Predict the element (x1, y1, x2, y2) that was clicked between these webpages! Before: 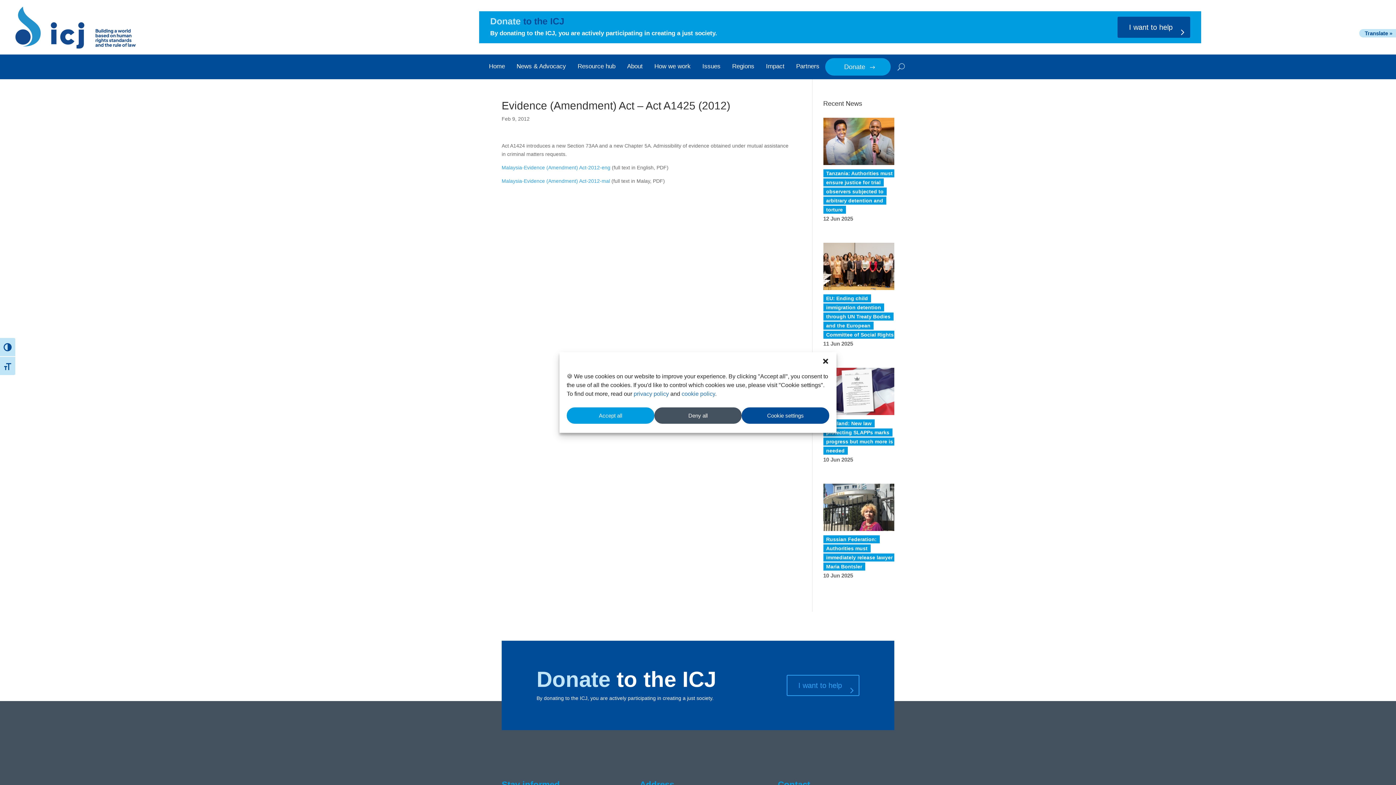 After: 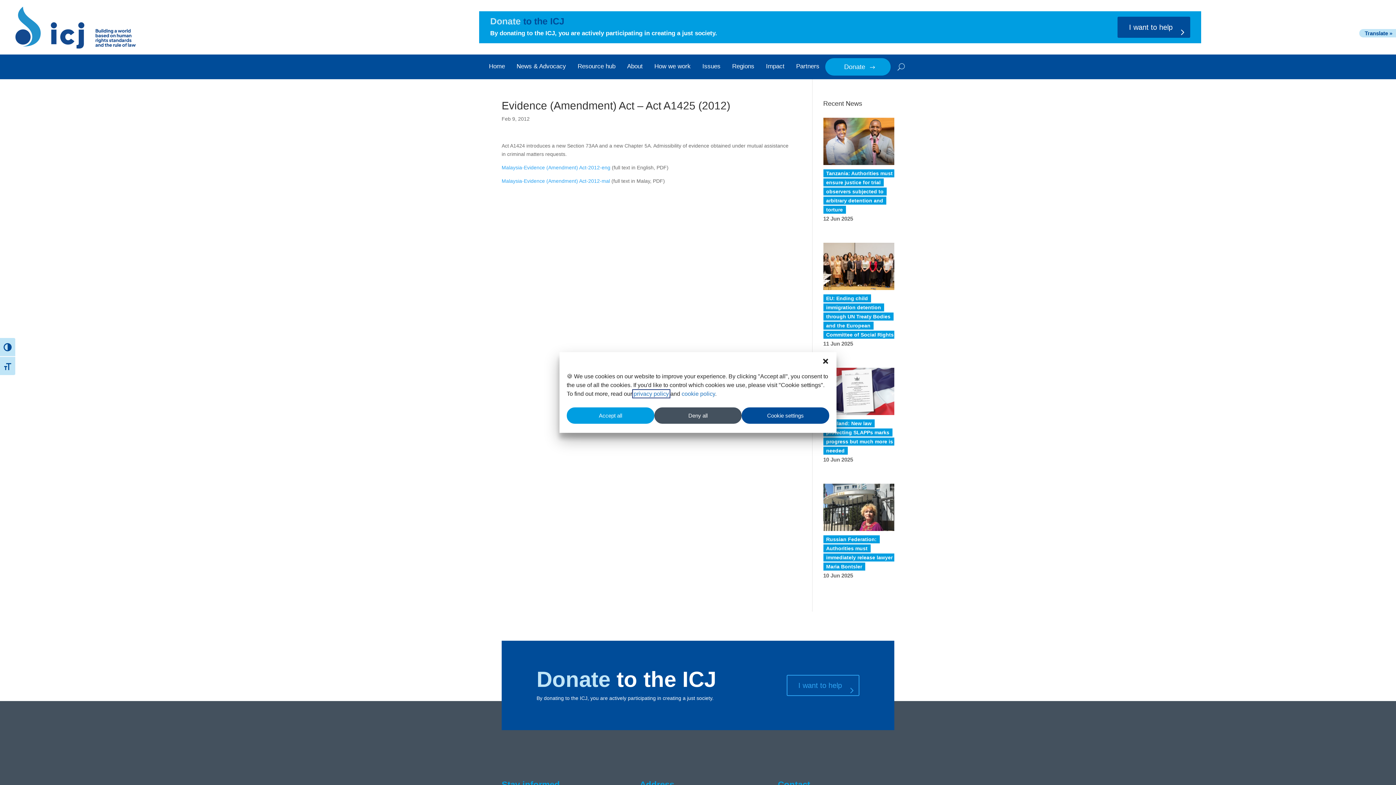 Action: label: privacy policy bbox: (633, 390, 669, 397)